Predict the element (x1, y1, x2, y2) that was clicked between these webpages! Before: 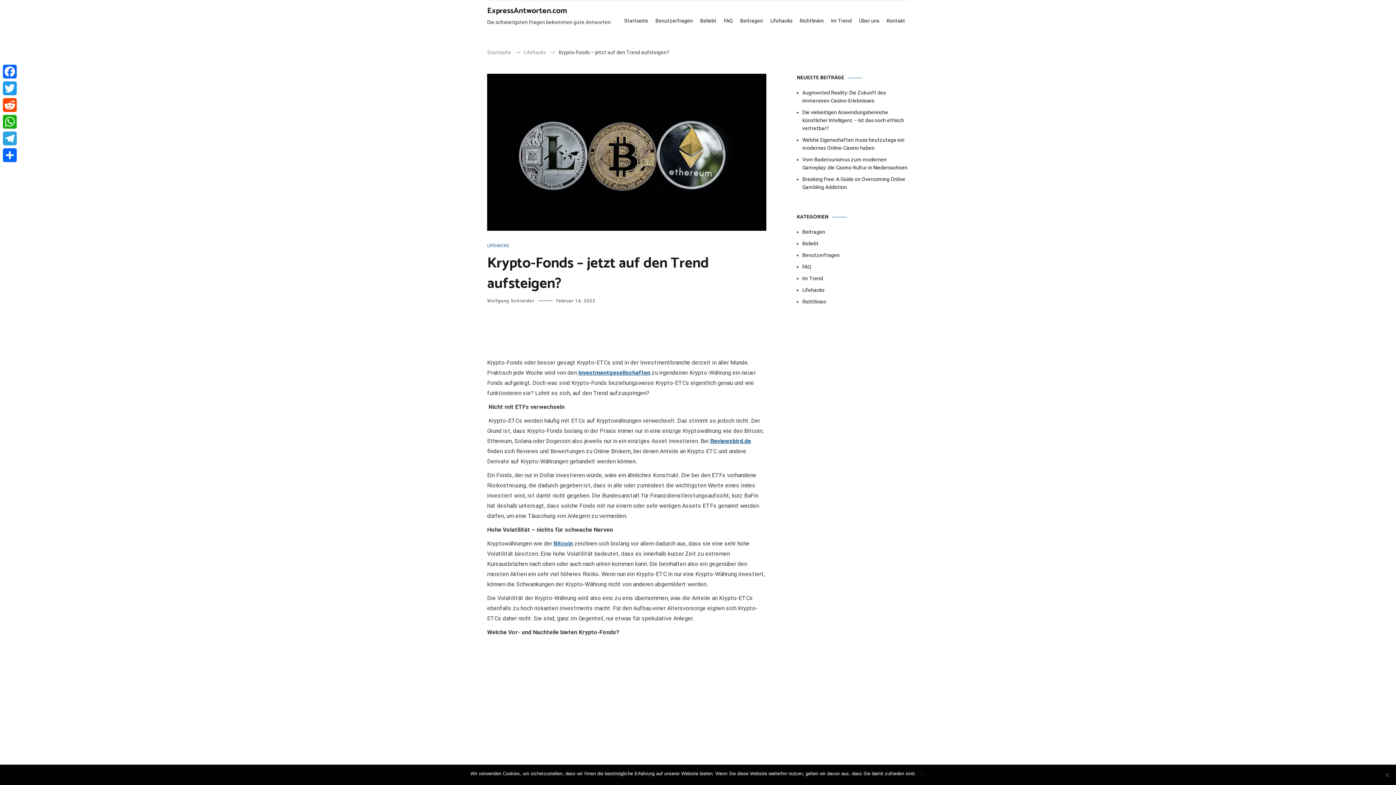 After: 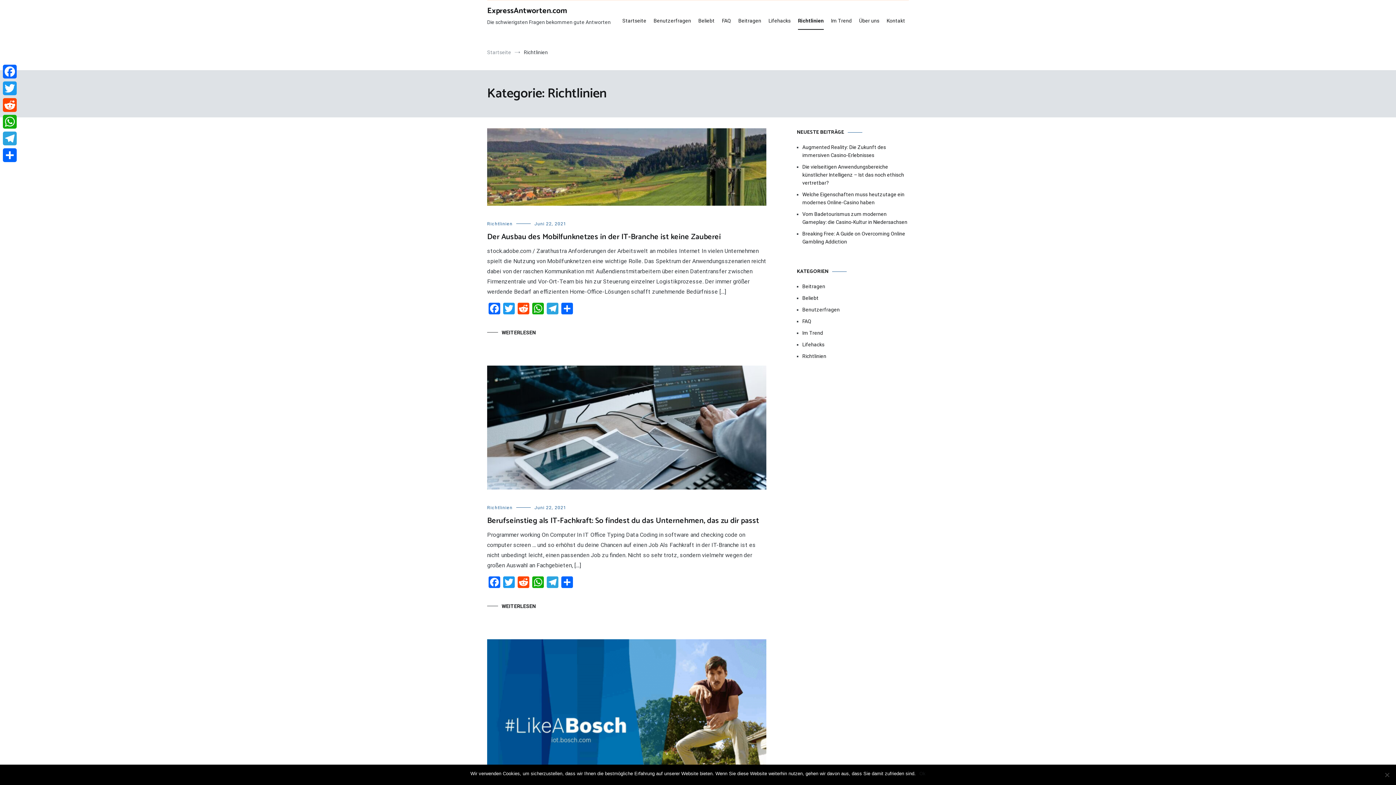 Action: label: Richtlinien bbox: (800, 12, 824, 29)